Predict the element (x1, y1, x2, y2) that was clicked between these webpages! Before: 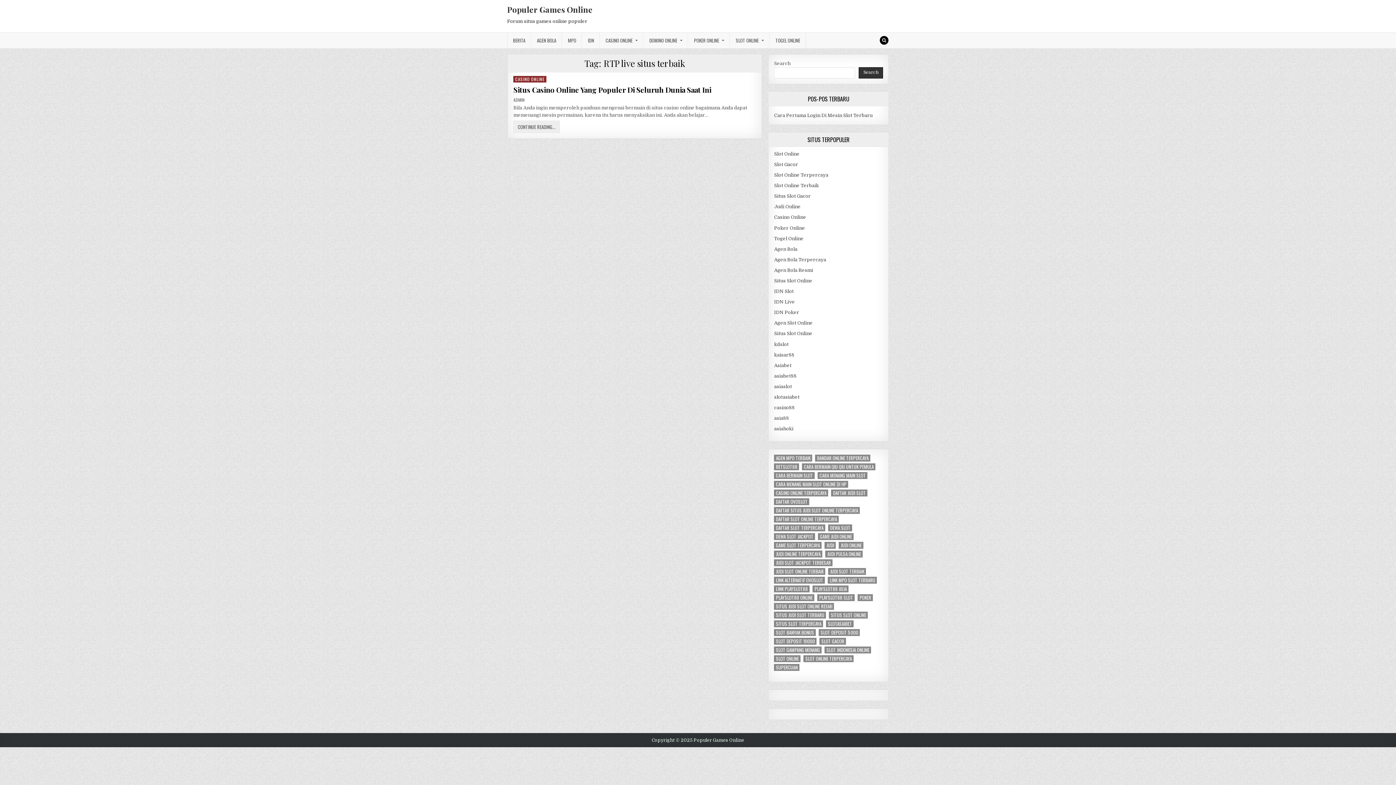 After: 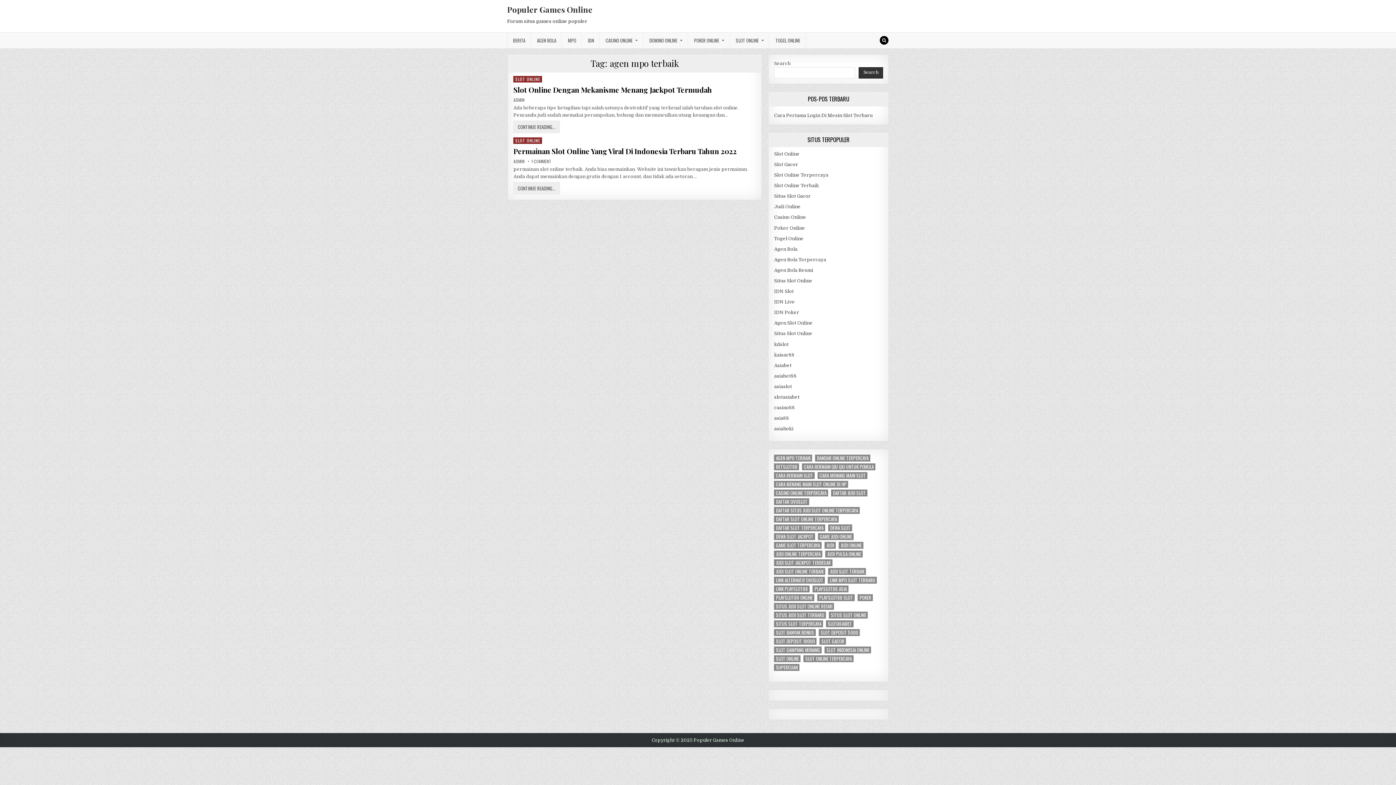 Action: bbox: (774, 455, 812, 461) label: agen mpo terbaik (2 items)